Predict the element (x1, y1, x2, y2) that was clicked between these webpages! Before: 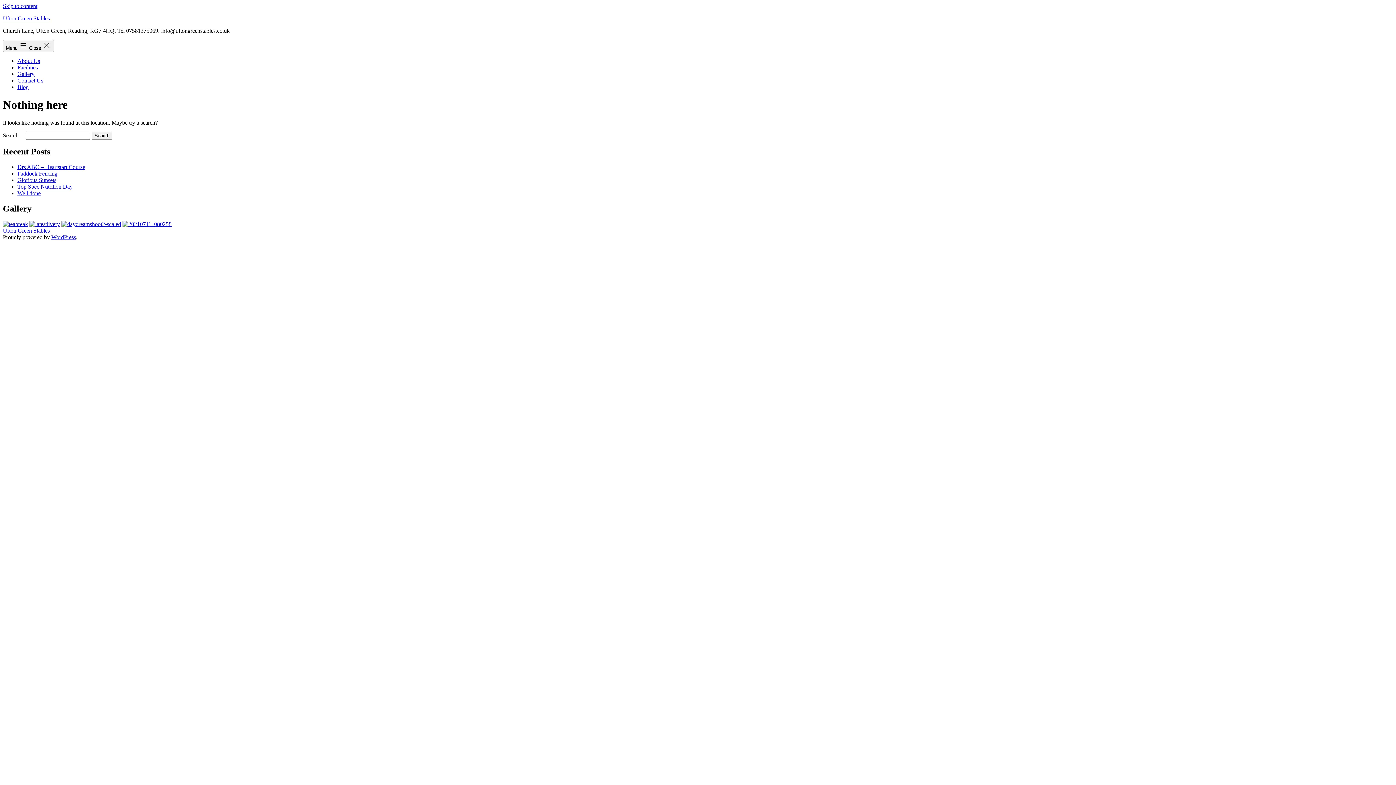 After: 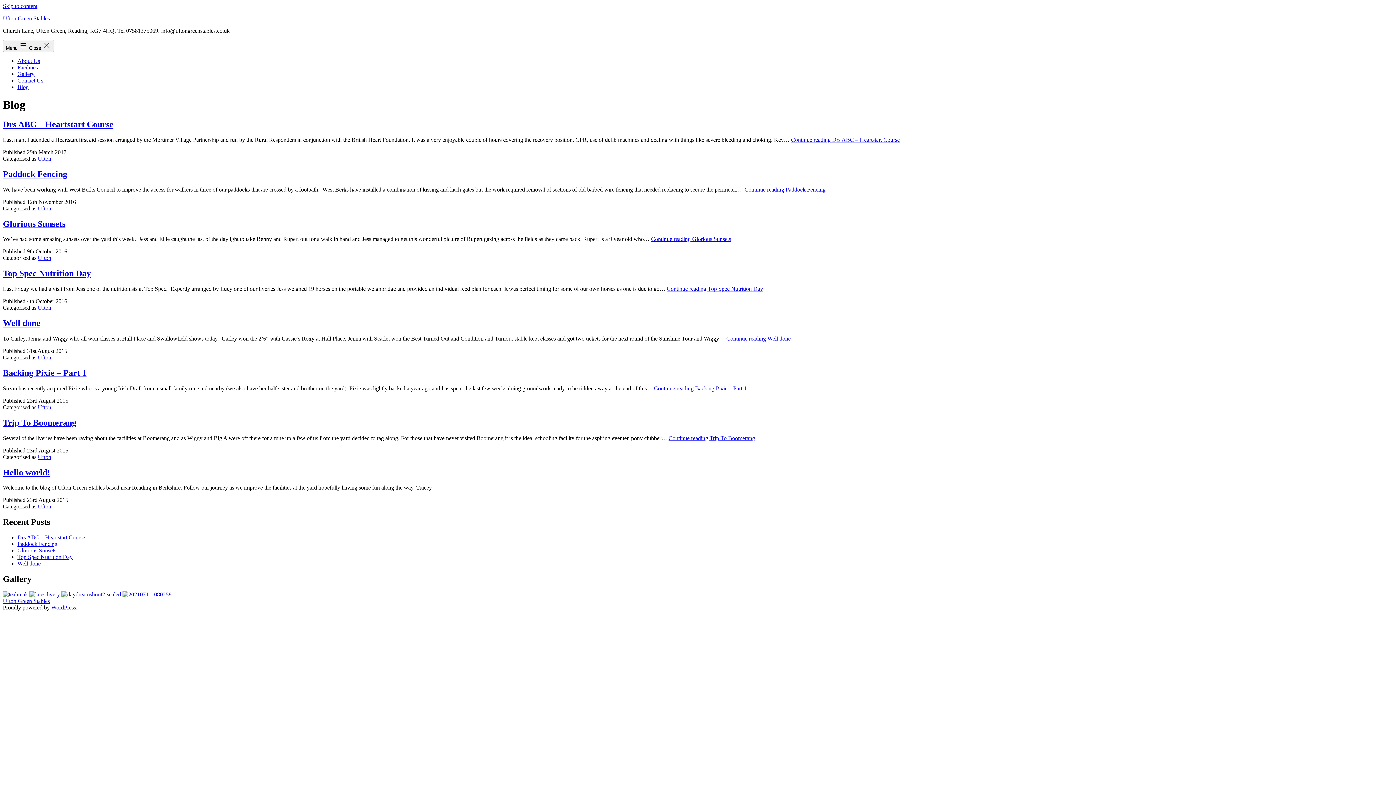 Action: label: Blog bbox: (17, 84, 28, 90)